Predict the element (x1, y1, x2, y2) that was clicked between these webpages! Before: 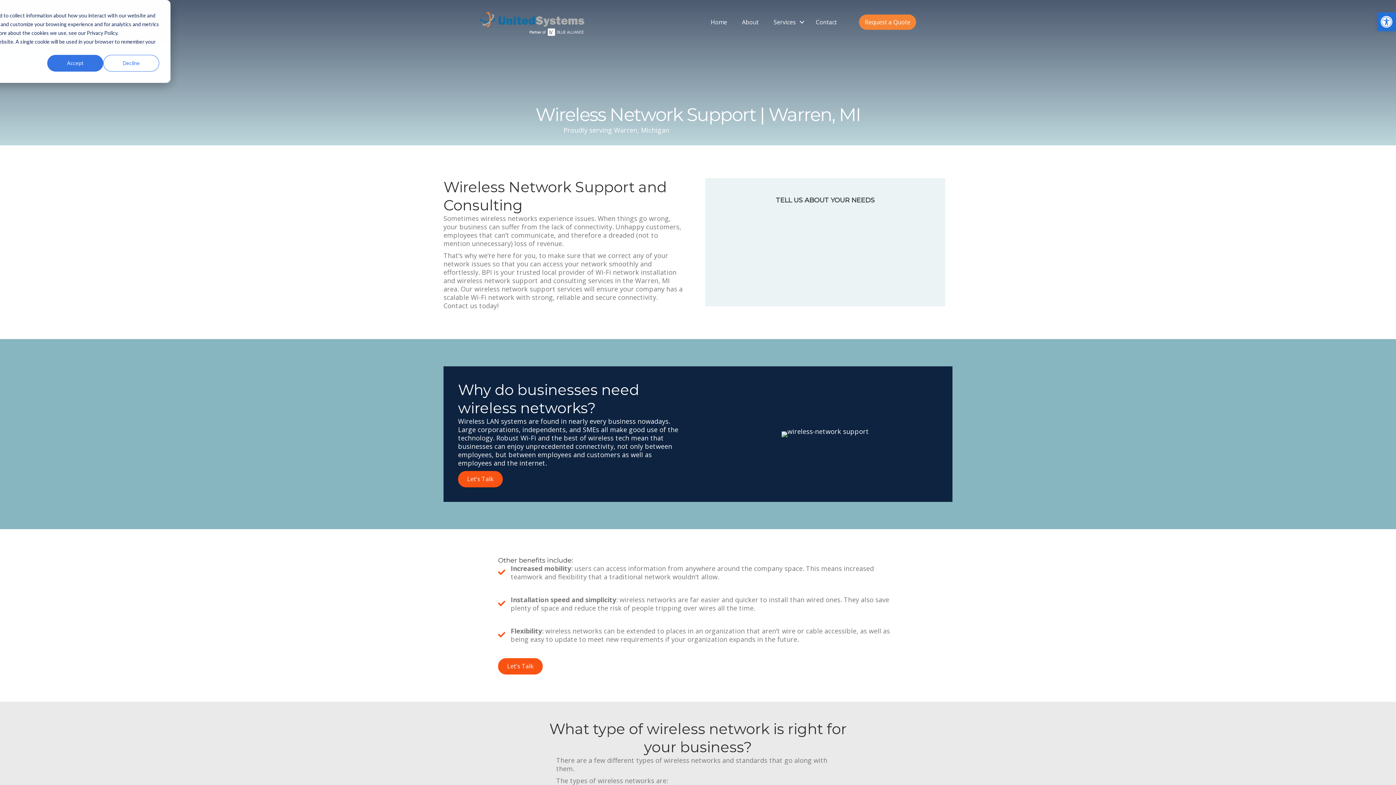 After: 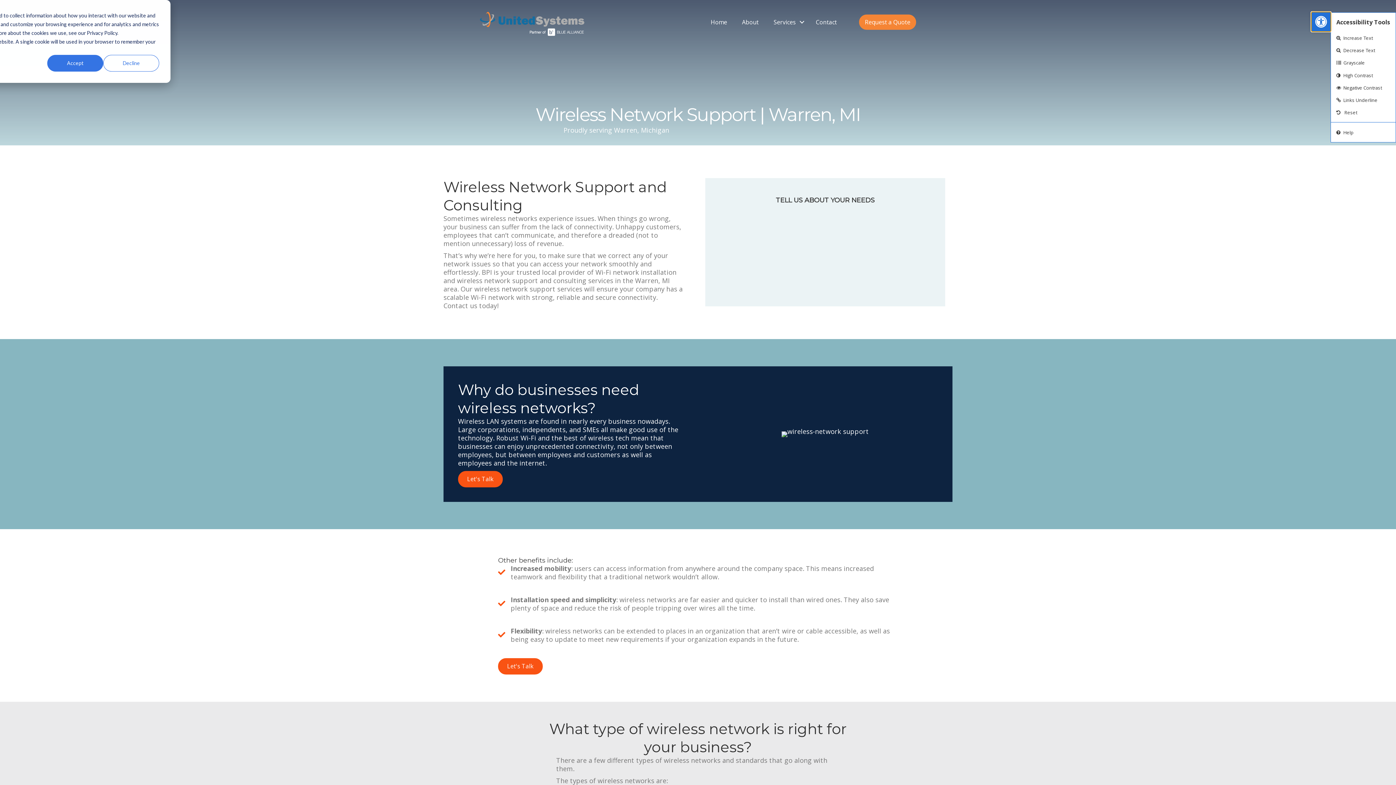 Action: bbox: (1377, 12, 1396, 31) label: Open toolbar